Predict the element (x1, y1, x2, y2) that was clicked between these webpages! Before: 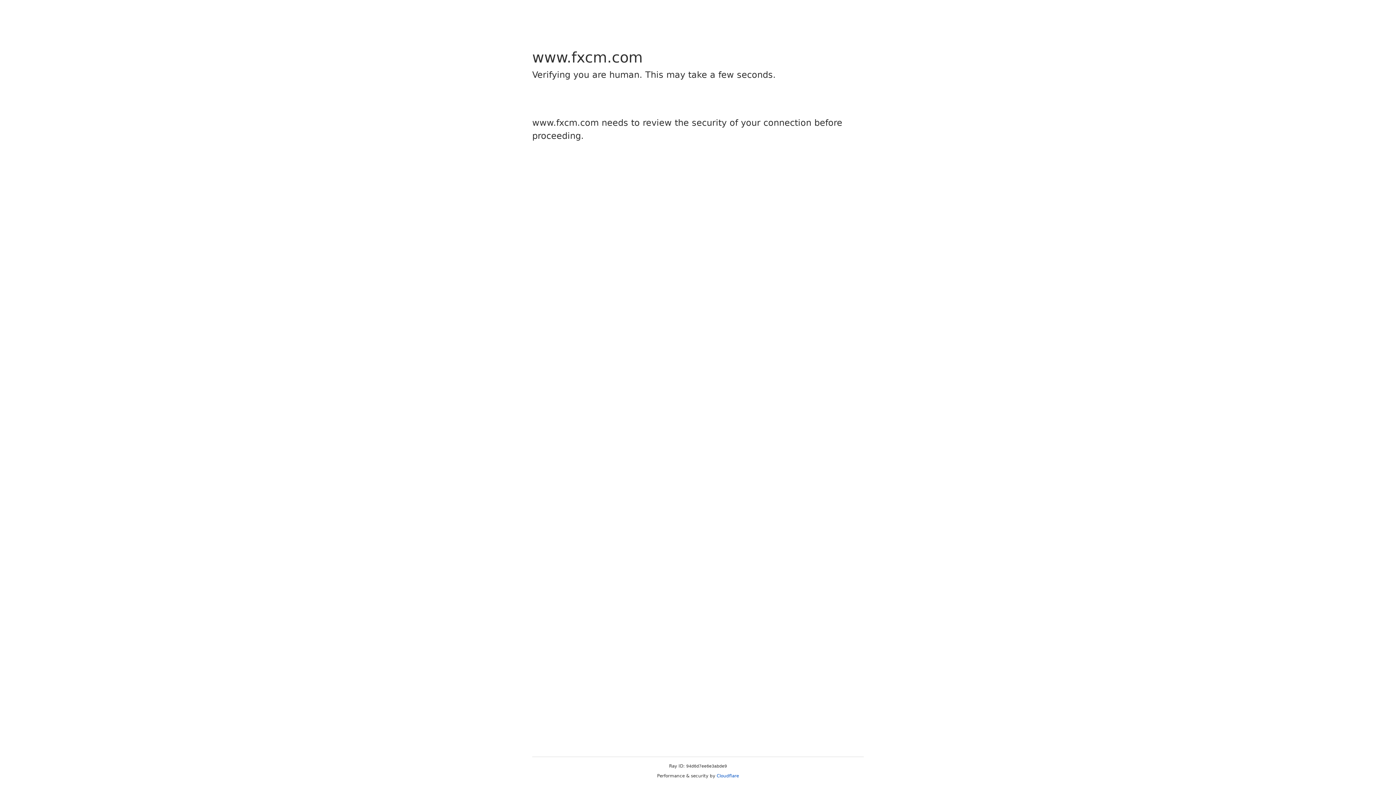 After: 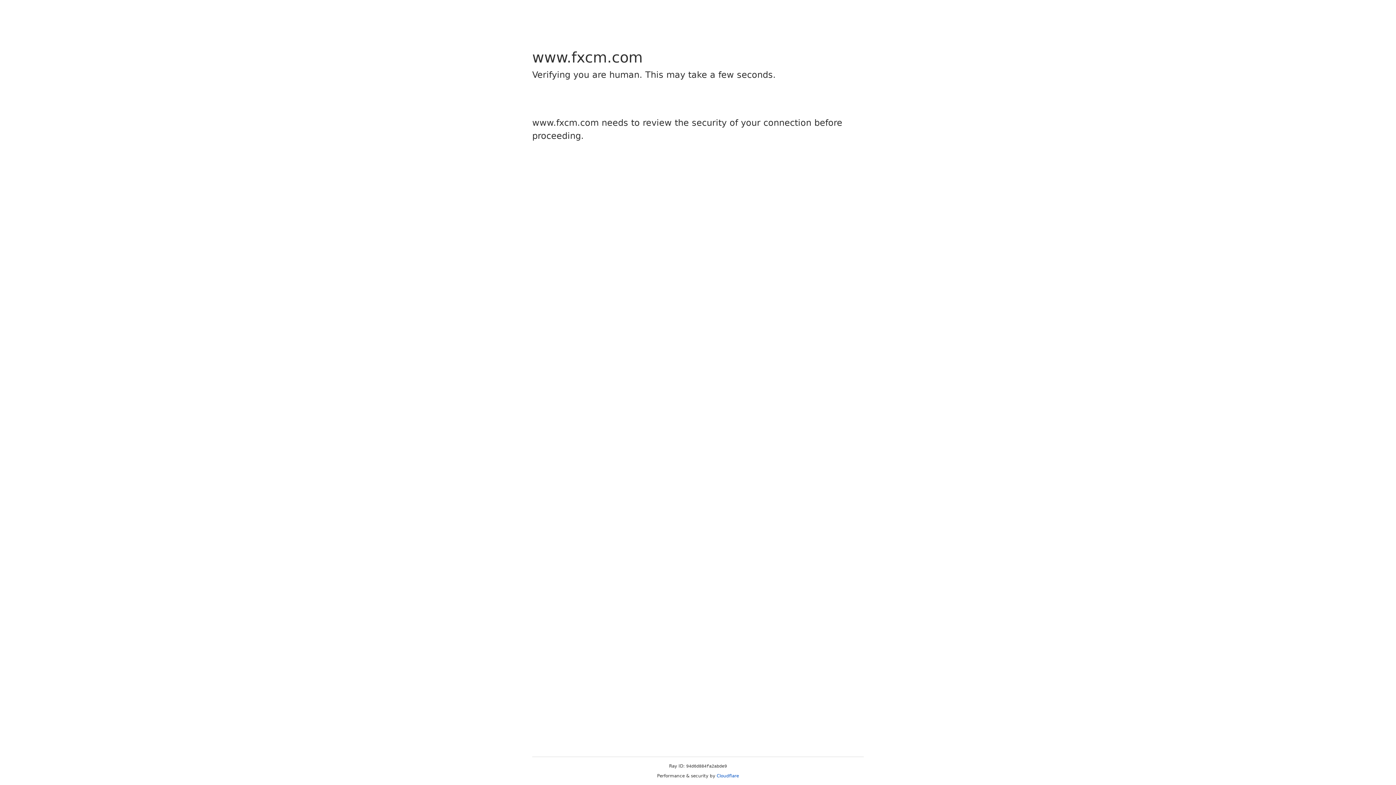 Action: label: Cloudflare bbox: (716, 773, 739, 778)